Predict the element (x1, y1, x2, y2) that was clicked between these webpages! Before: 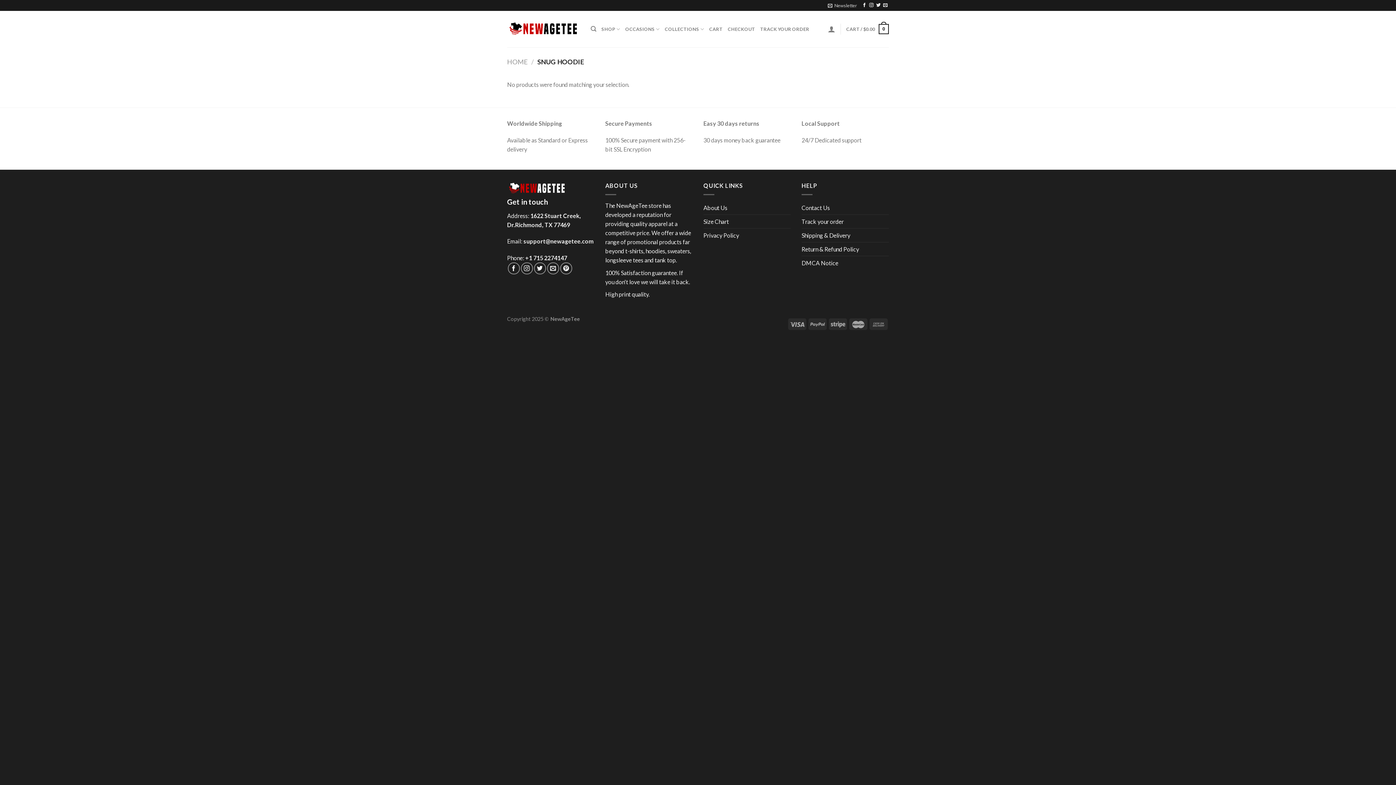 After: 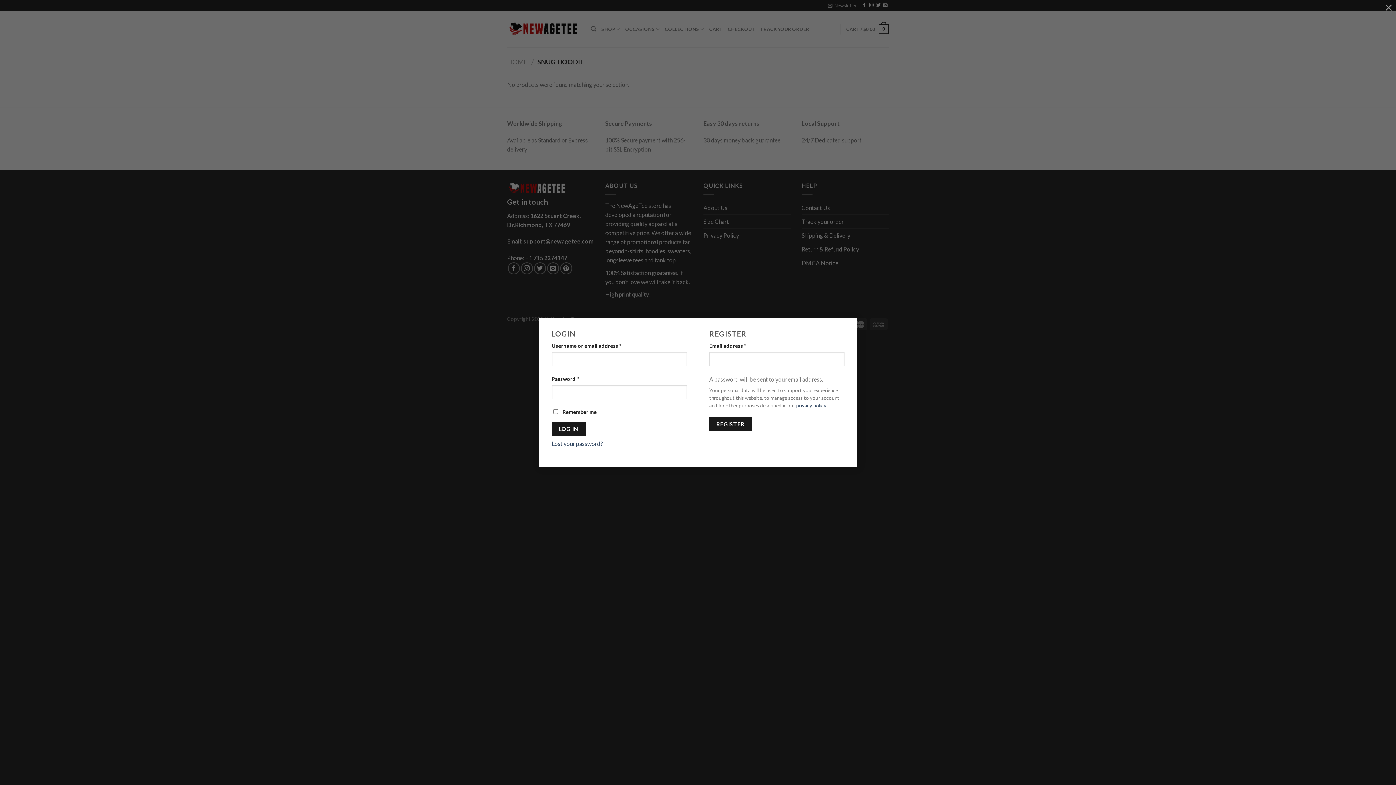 Action: bbox: (828, 21, 835, 37)